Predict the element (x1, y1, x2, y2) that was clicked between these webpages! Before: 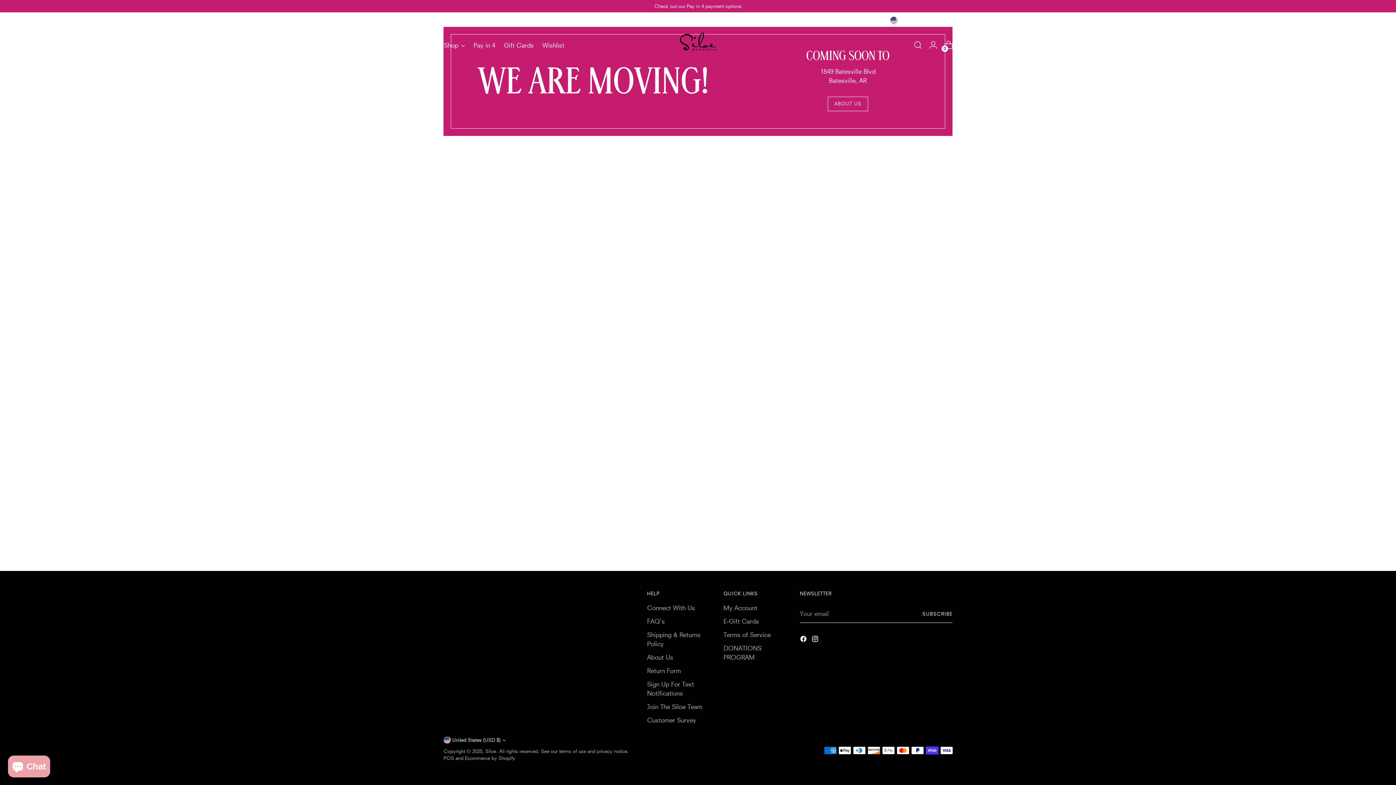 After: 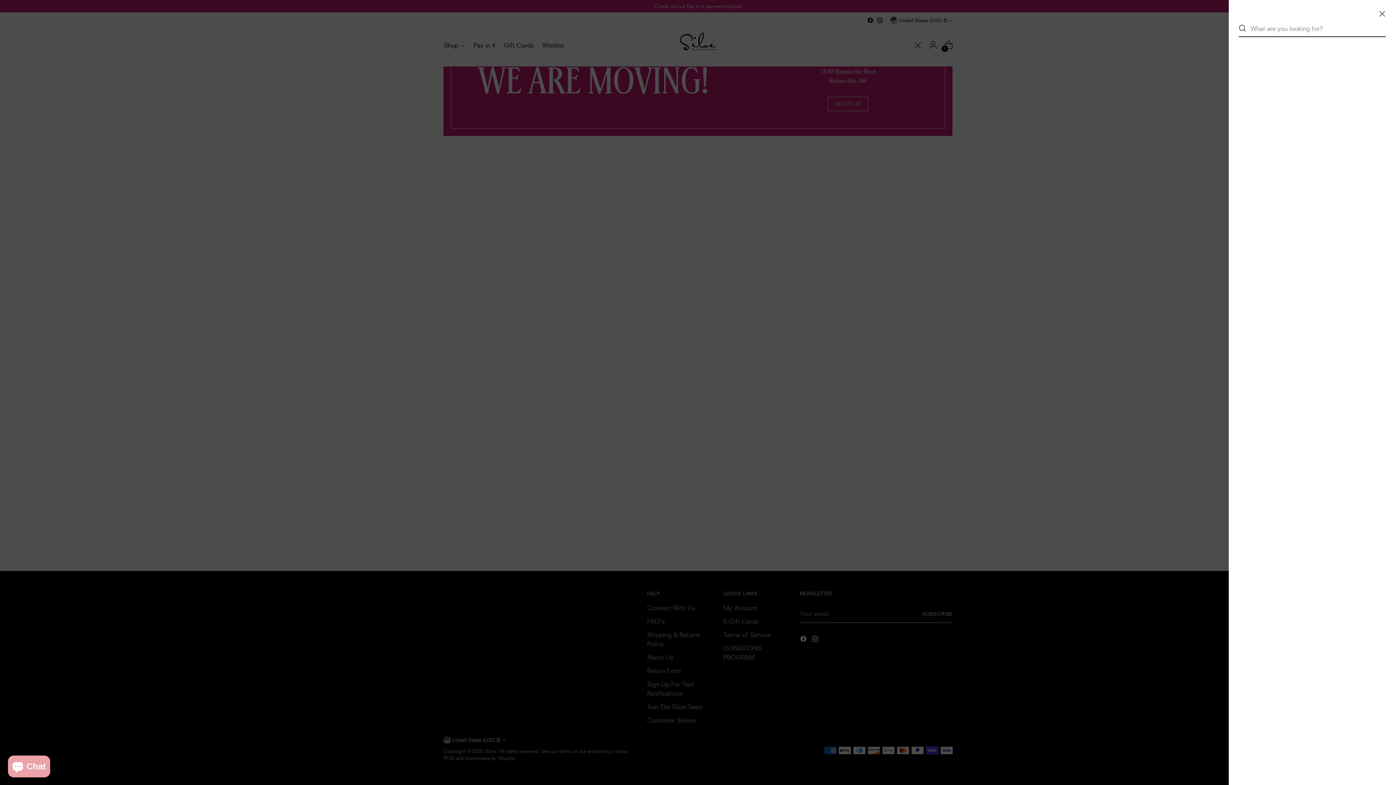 Action: bbox: (910, 37, 925, 52) label: Open search modal